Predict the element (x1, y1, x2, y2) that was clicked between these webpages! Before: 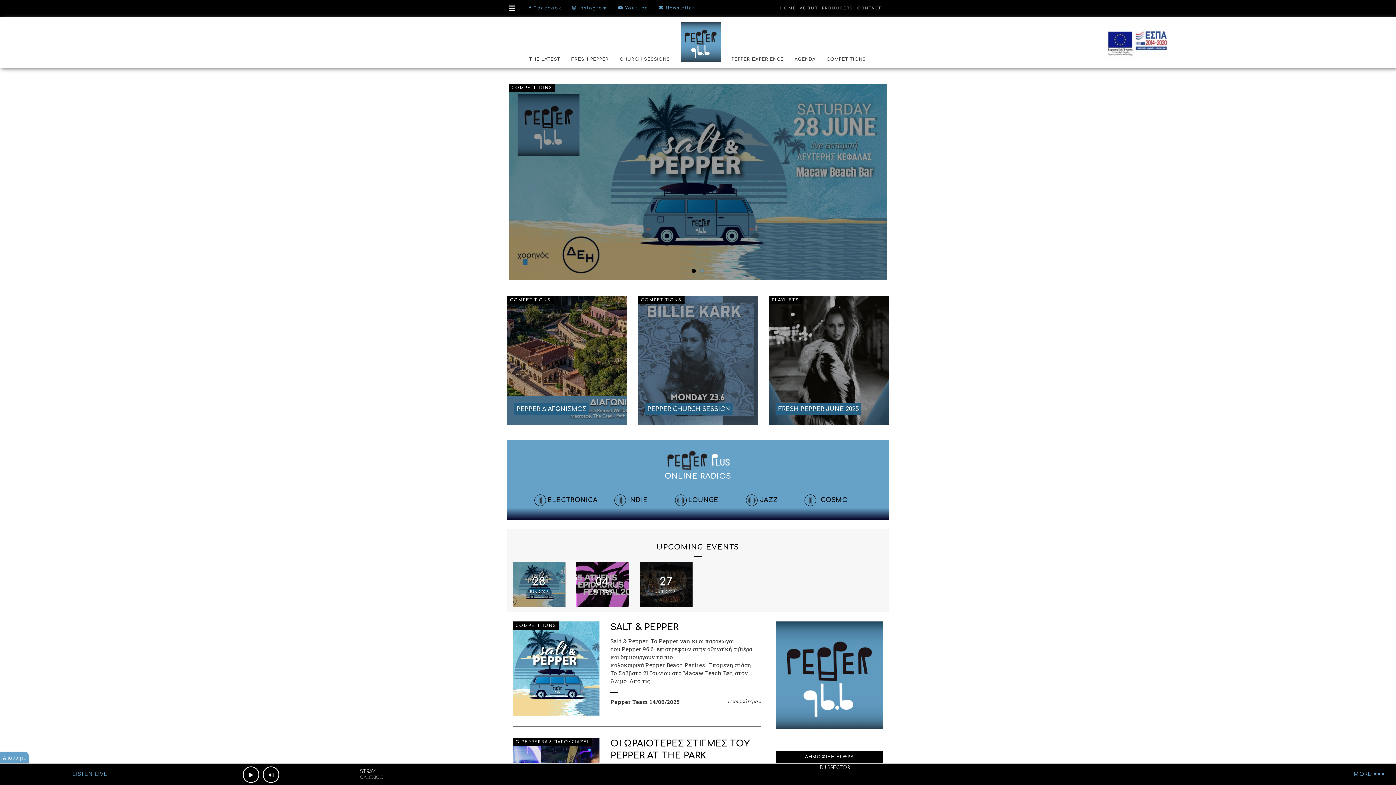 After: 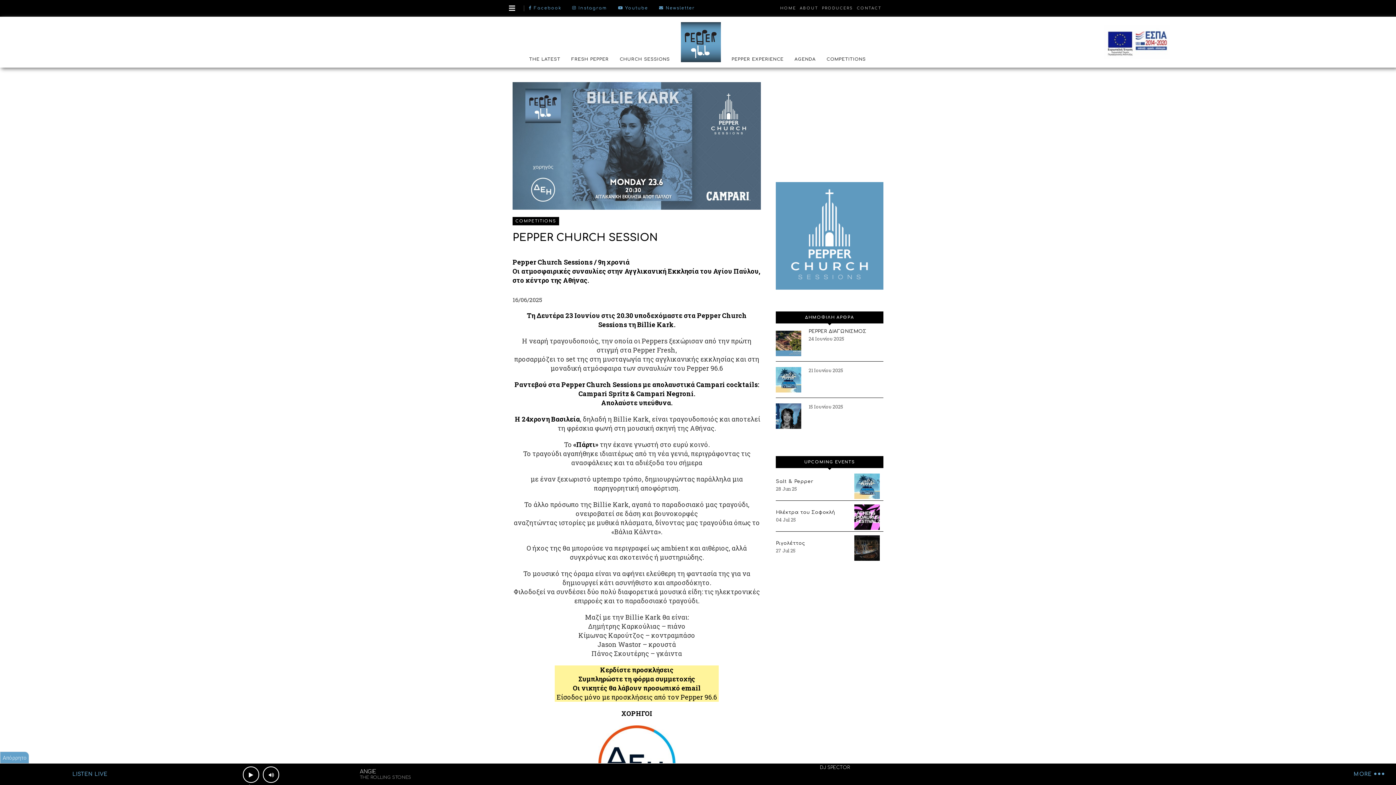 Action: bbox: (638, 296, 758, 425)